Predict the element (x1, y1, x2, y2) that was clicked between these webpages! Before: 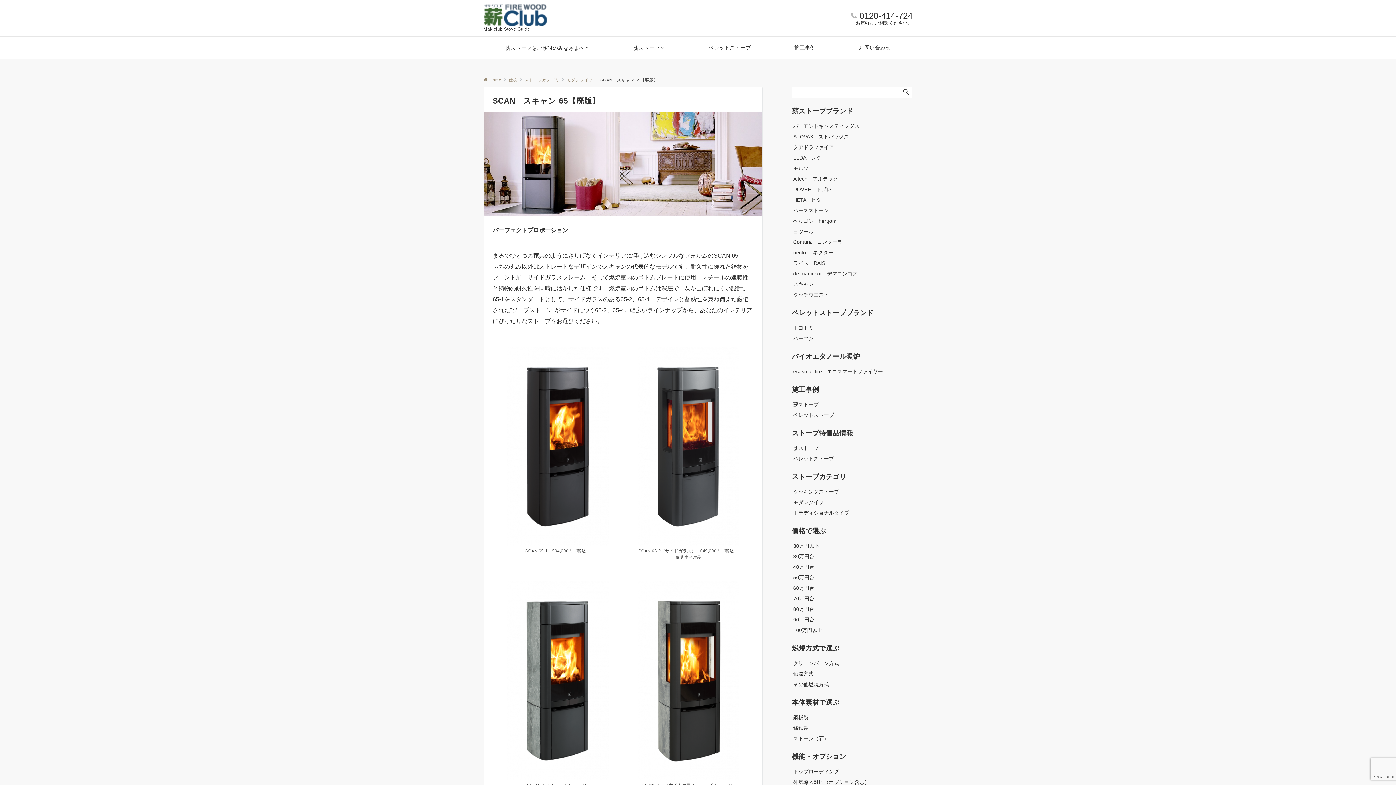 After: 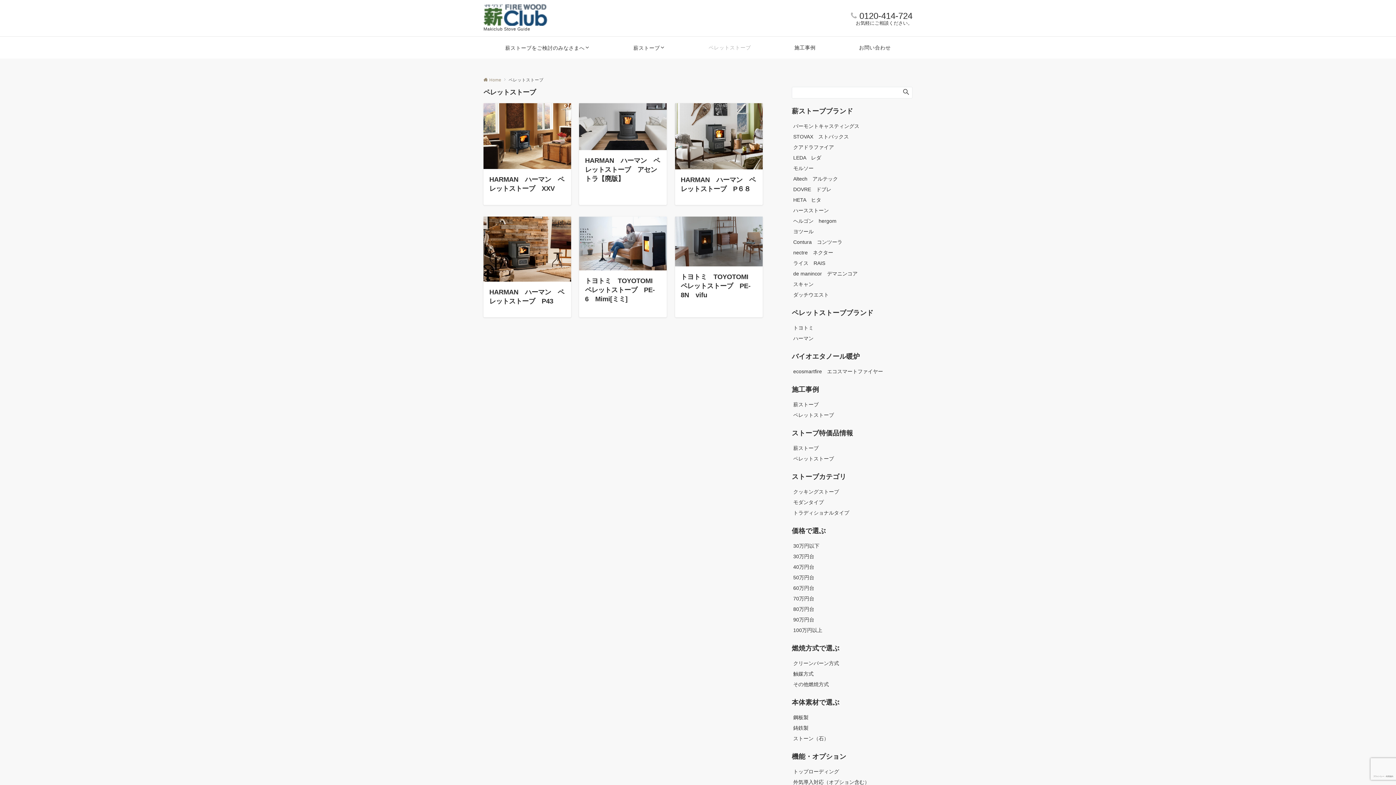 Action: label: ペレットストーブ bbox: (687, 36, 772, 58)